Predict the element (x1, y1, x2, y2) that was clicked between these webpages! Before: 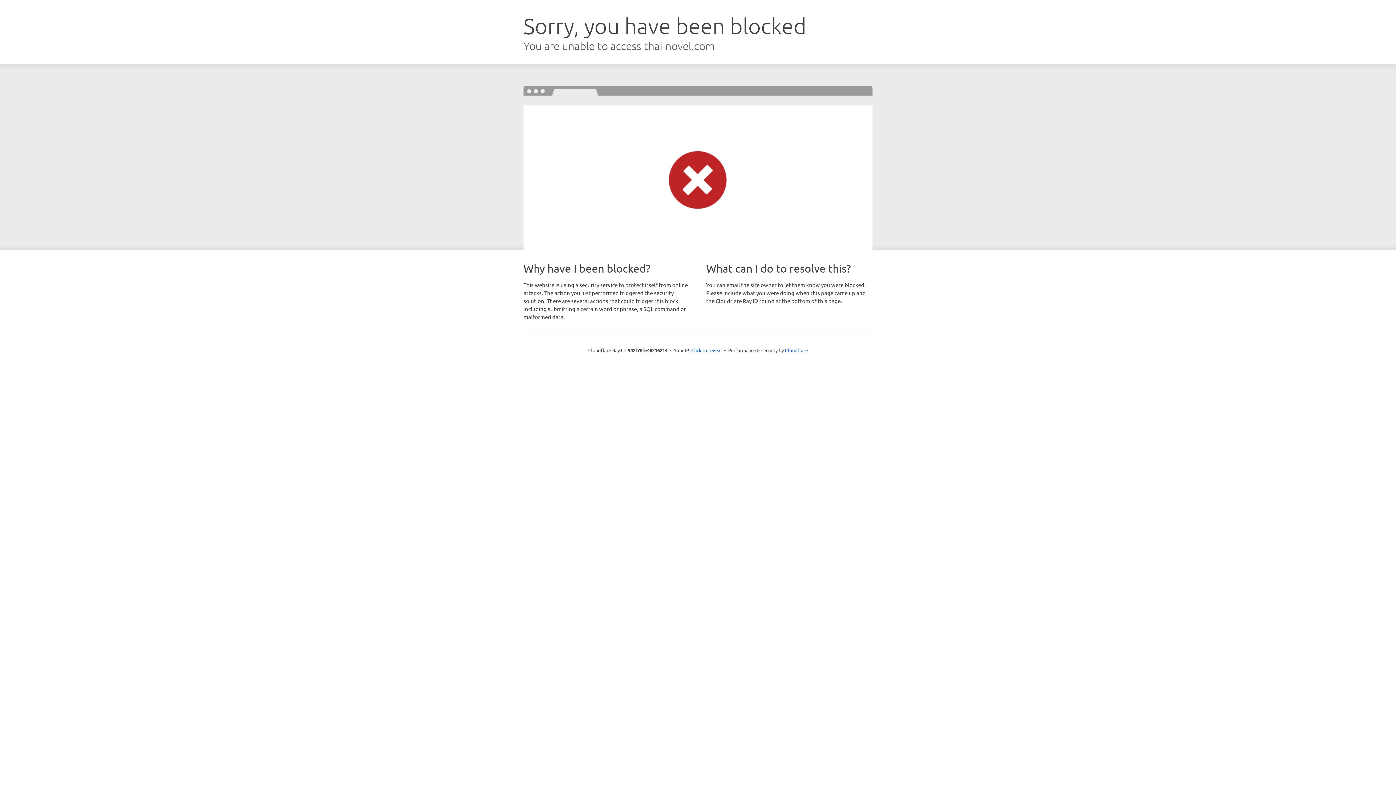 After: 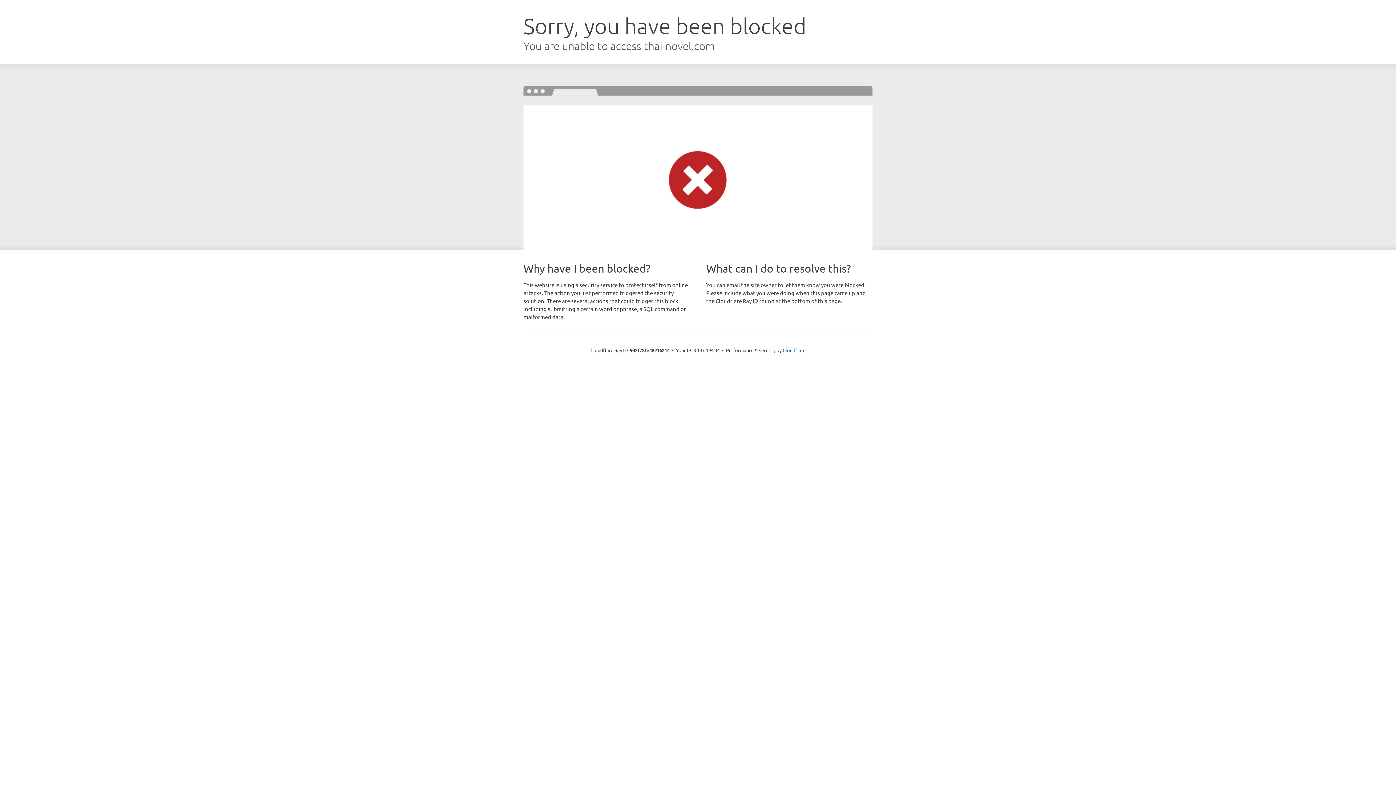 Action: label: Click to reveal bbox: (691, 346, 722, 353)